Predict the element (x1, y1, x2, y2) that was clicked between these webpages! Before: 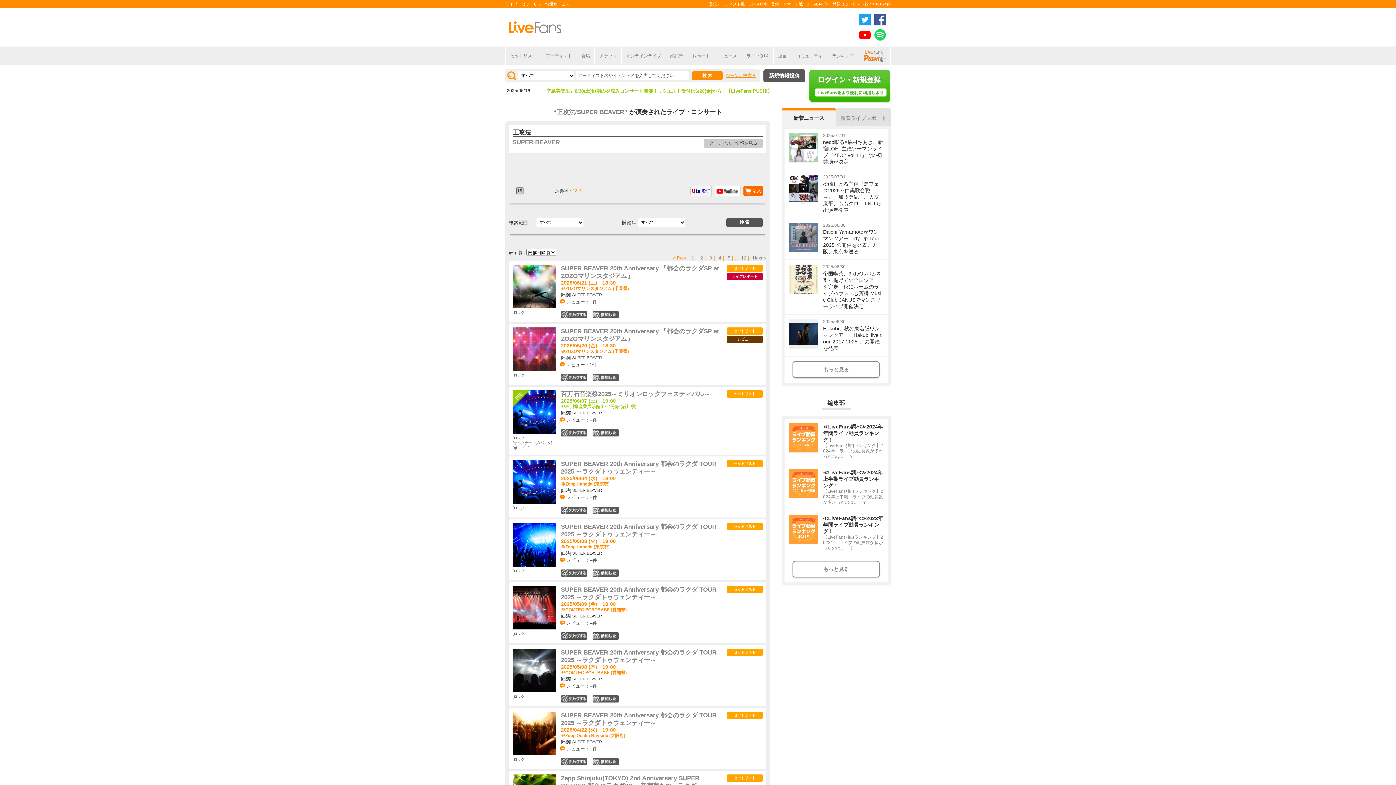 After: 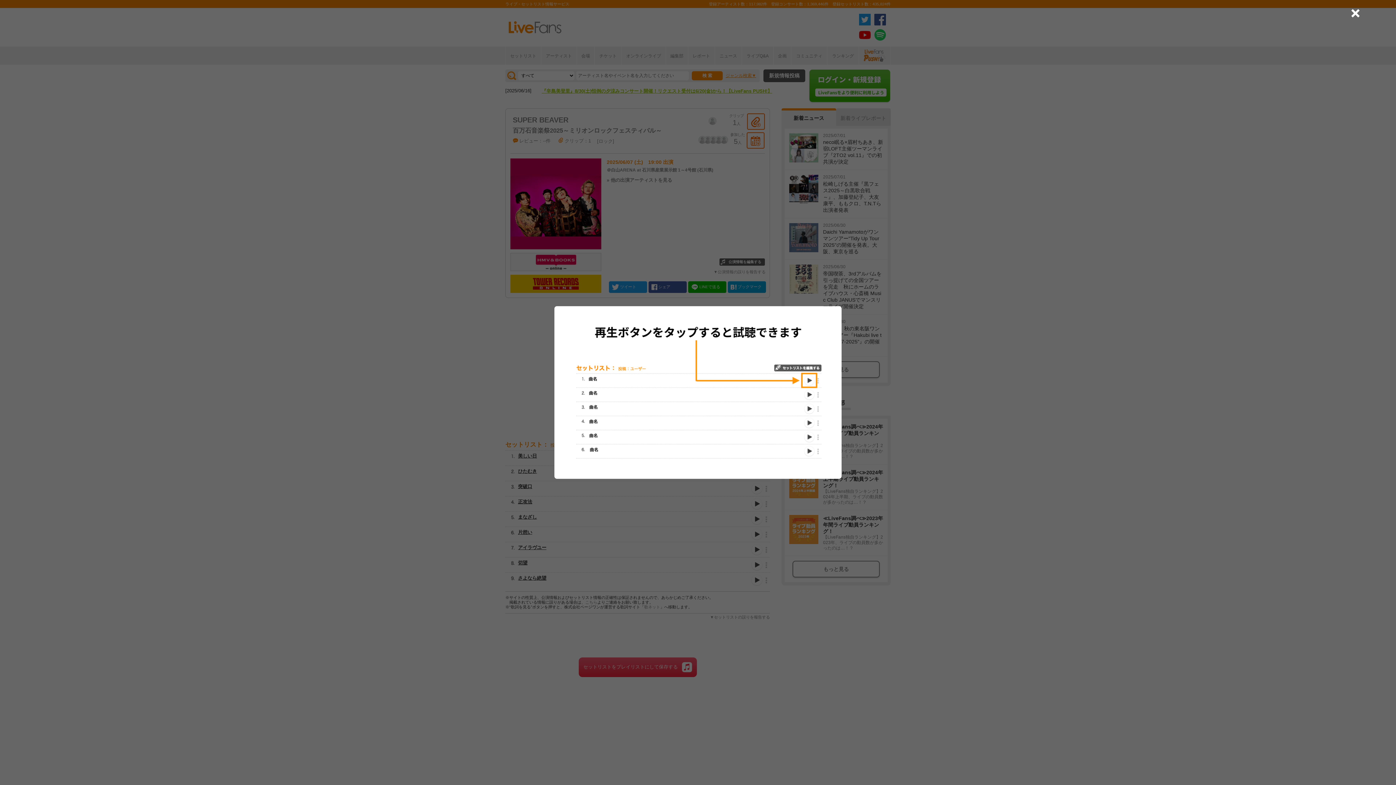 Action: label: 百万石音楽祭2025～ミリオンロックフェスティバル～ bbox: (561, 390, 710, 397)